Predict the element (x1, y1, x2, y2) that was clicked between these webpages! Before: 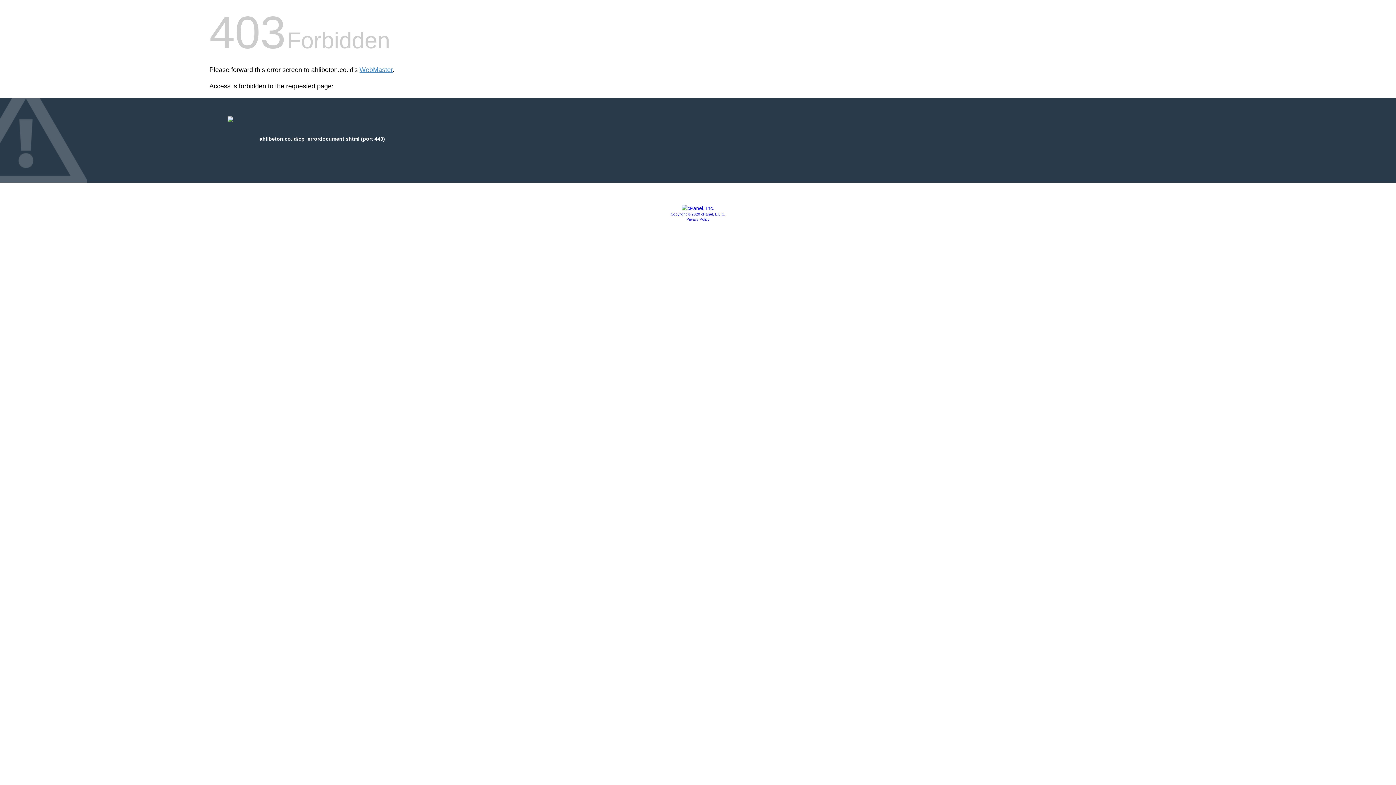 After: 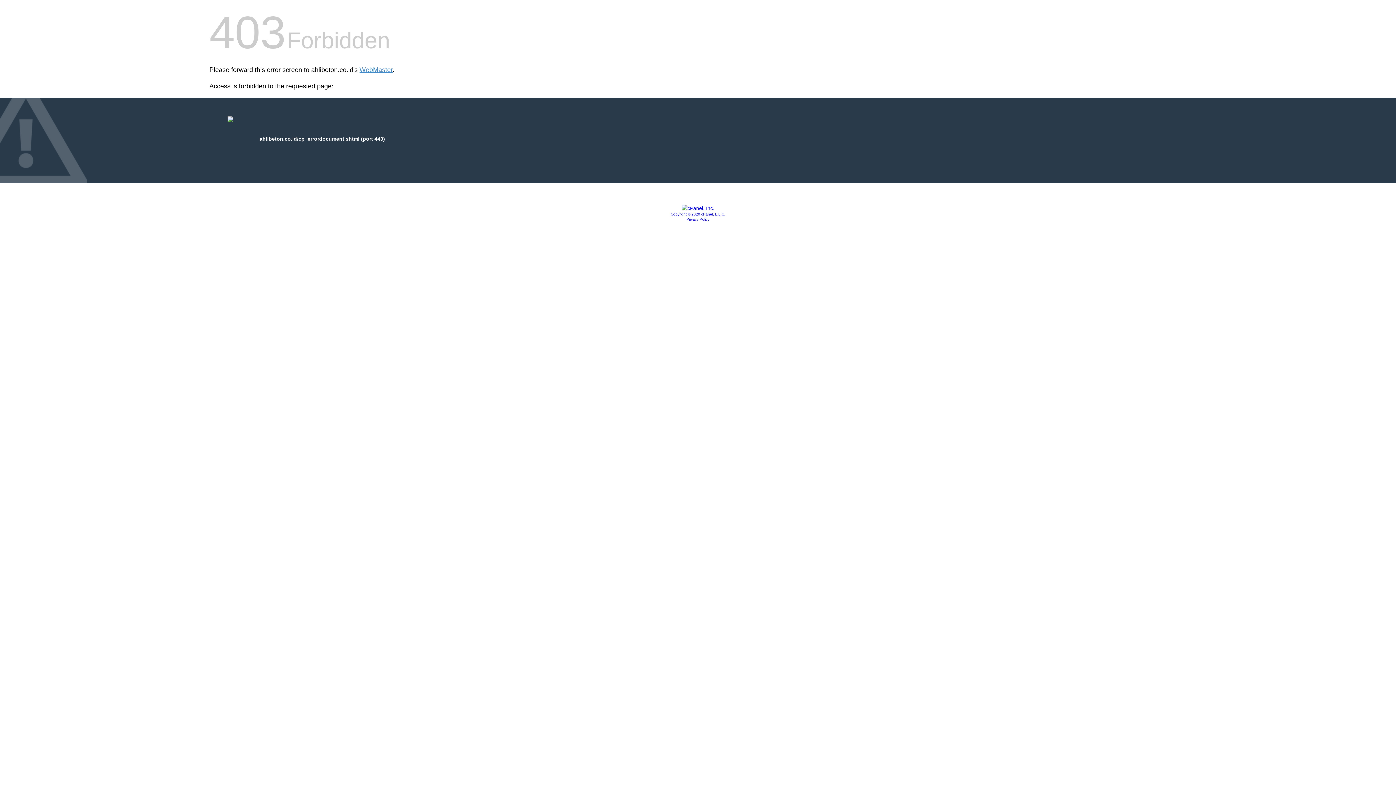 Action: bbox: (686, 217, 709, 221) label: Privacy Policy